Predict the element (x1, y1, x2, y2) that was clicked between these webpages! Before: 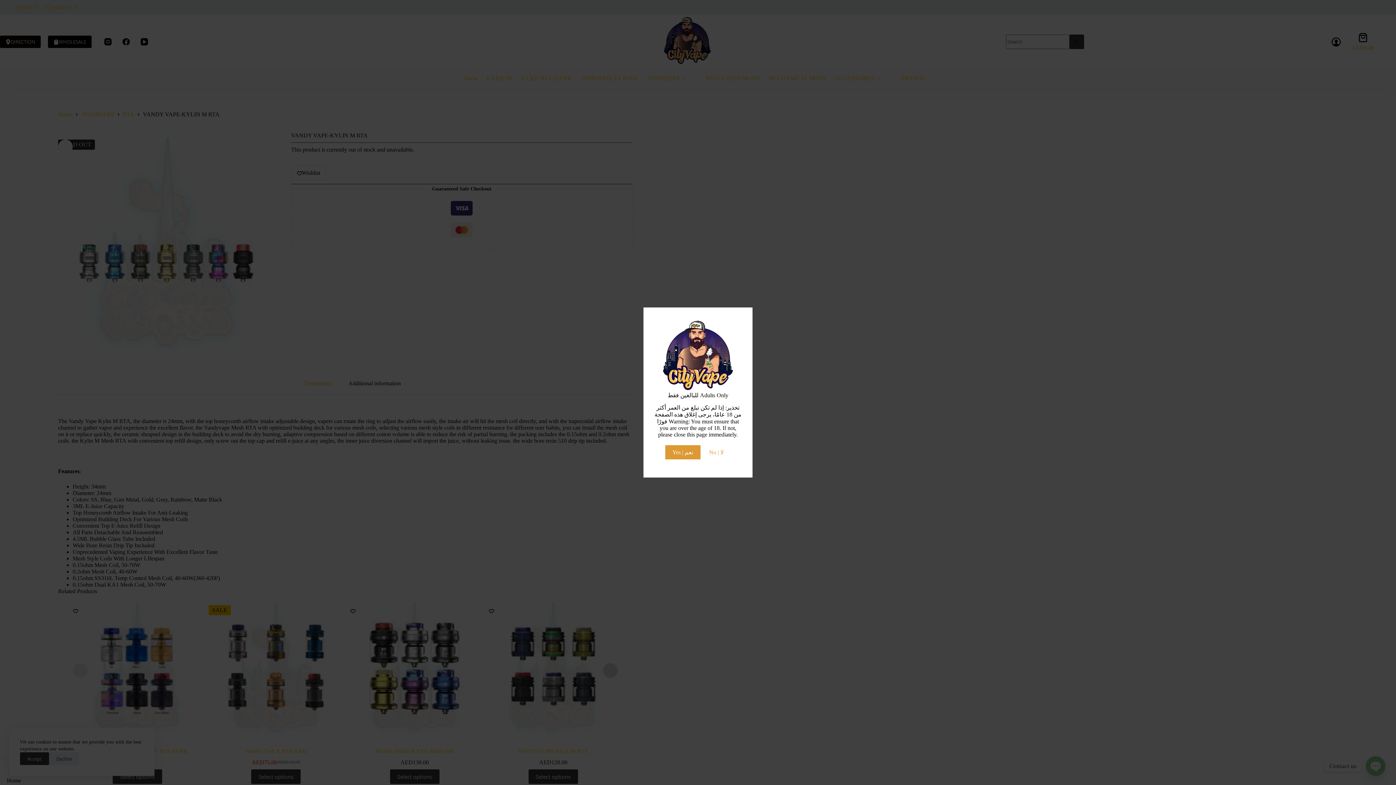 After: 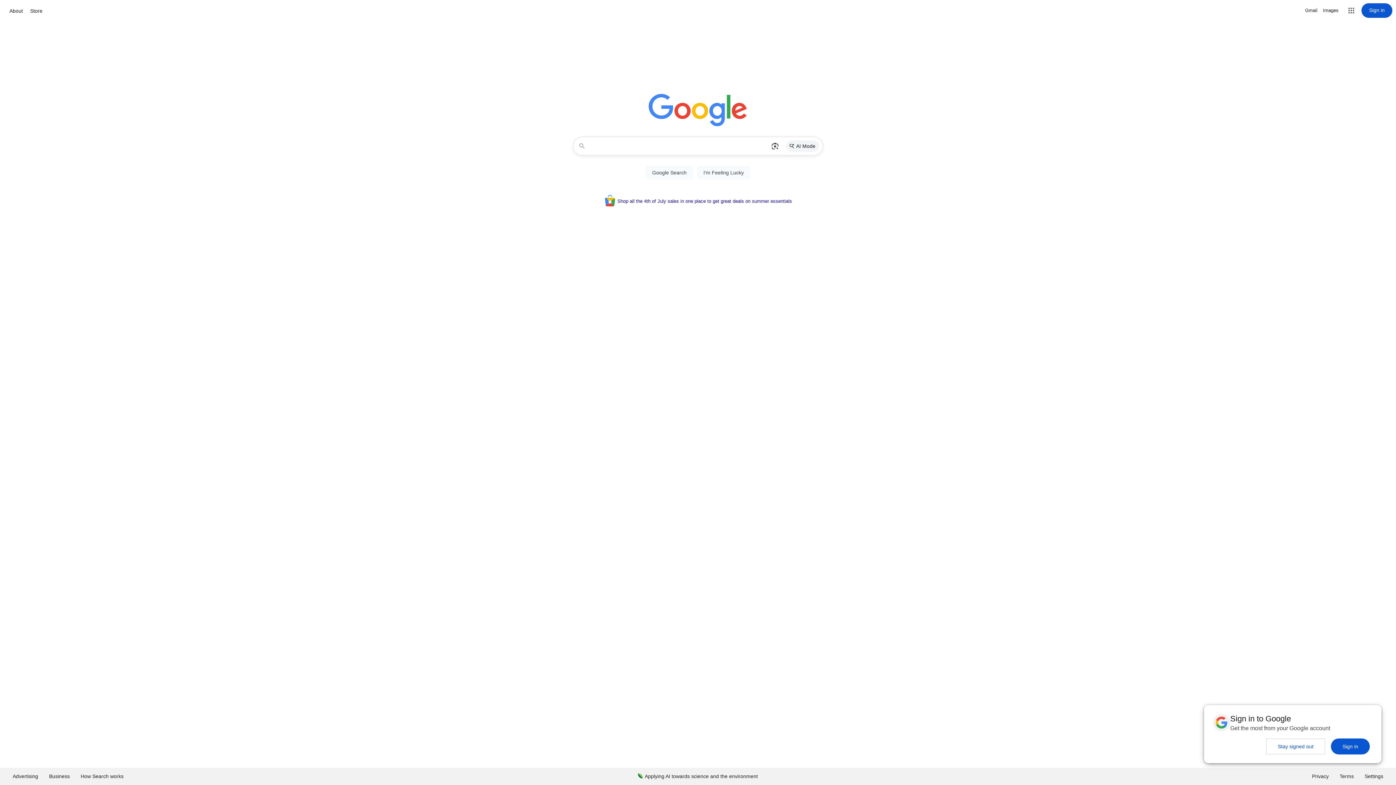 Action: bbox: (702, 445, 731, 459) label: No | لا